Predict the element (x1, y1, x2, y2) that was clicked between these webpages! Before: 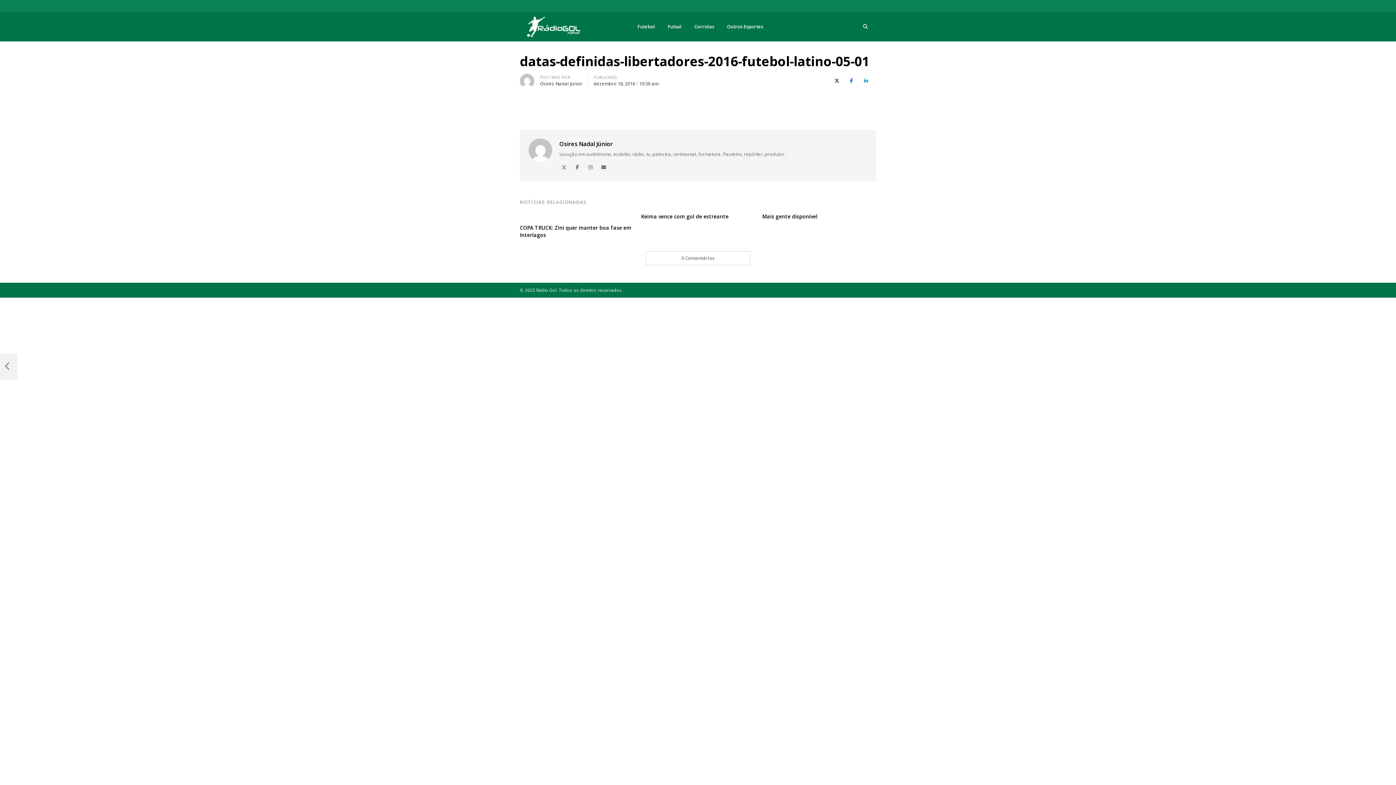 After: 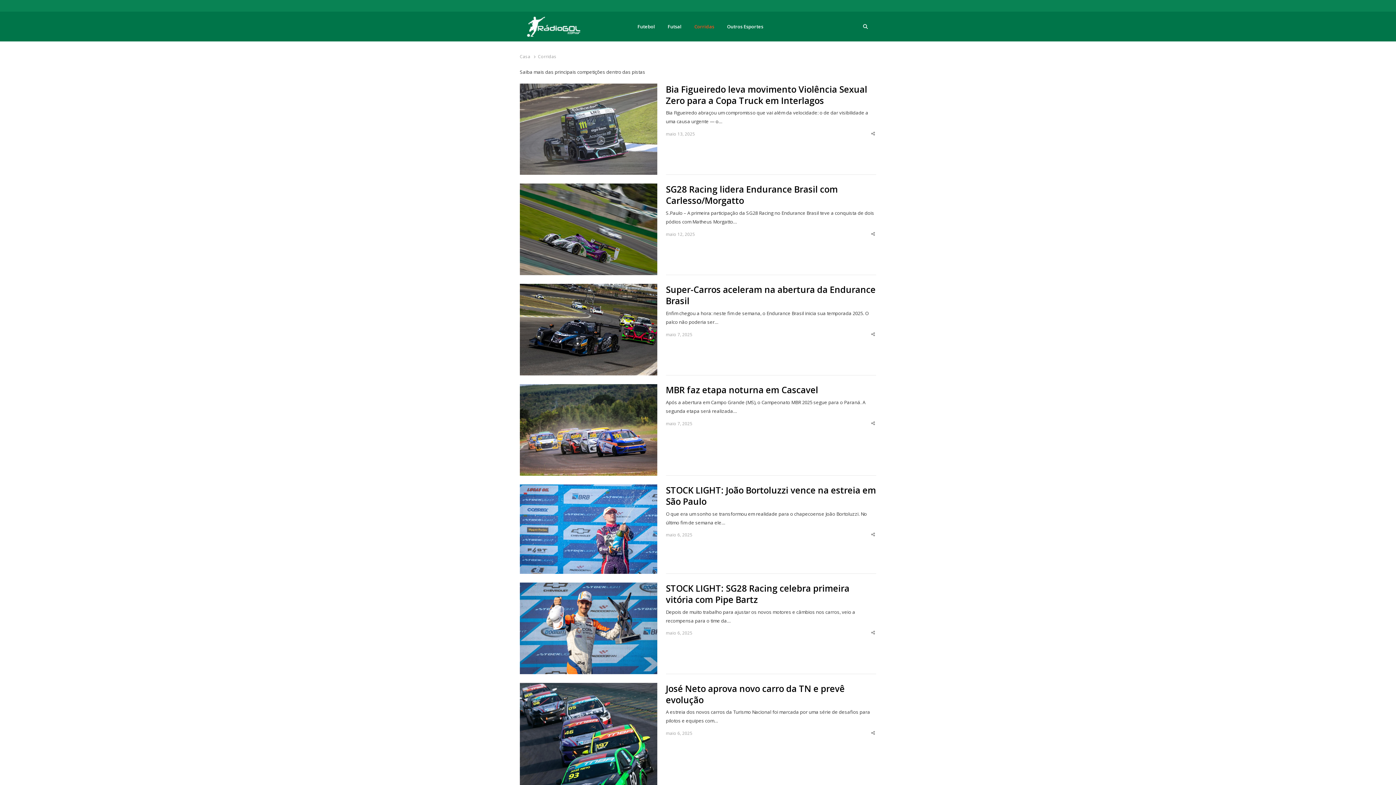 Action: label: Corridas bbox: (688, 16, 720, 36)